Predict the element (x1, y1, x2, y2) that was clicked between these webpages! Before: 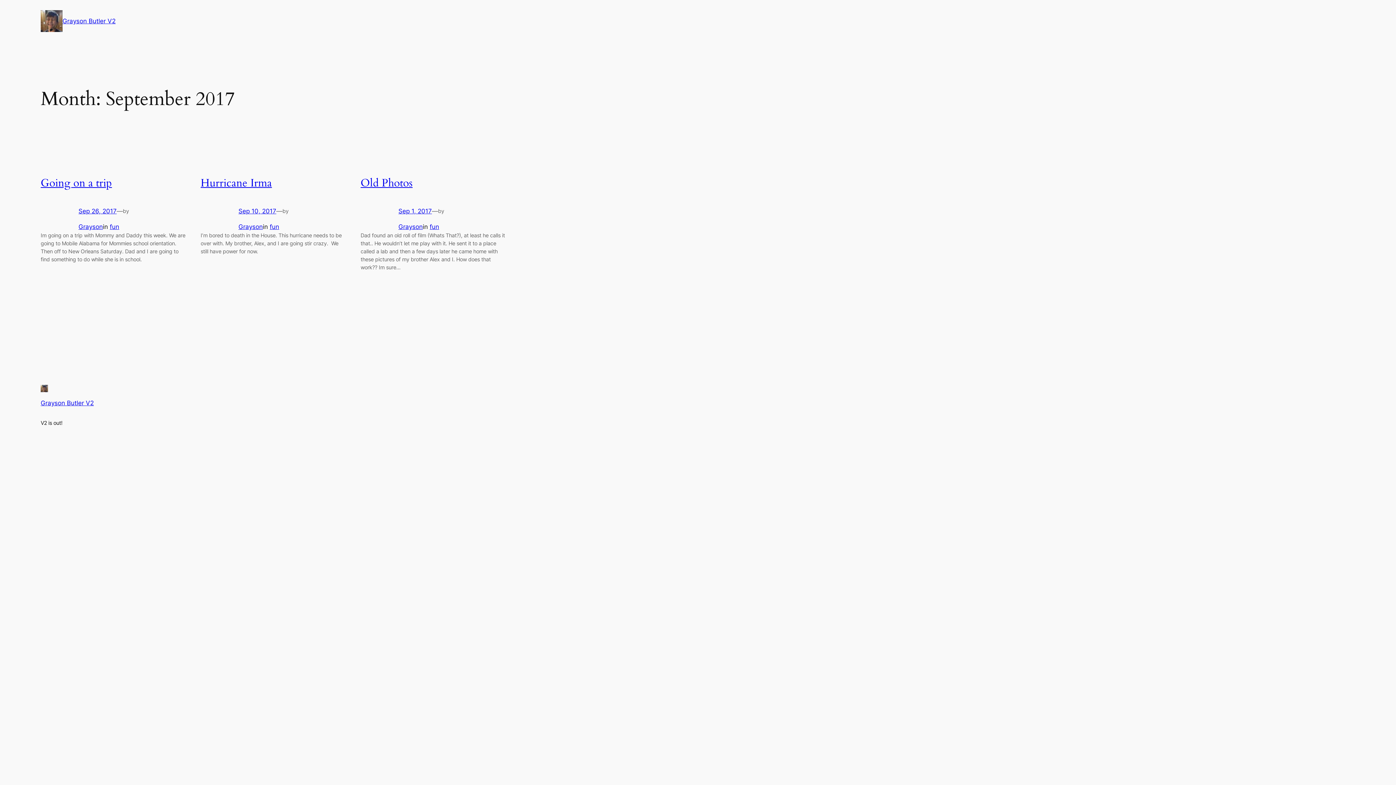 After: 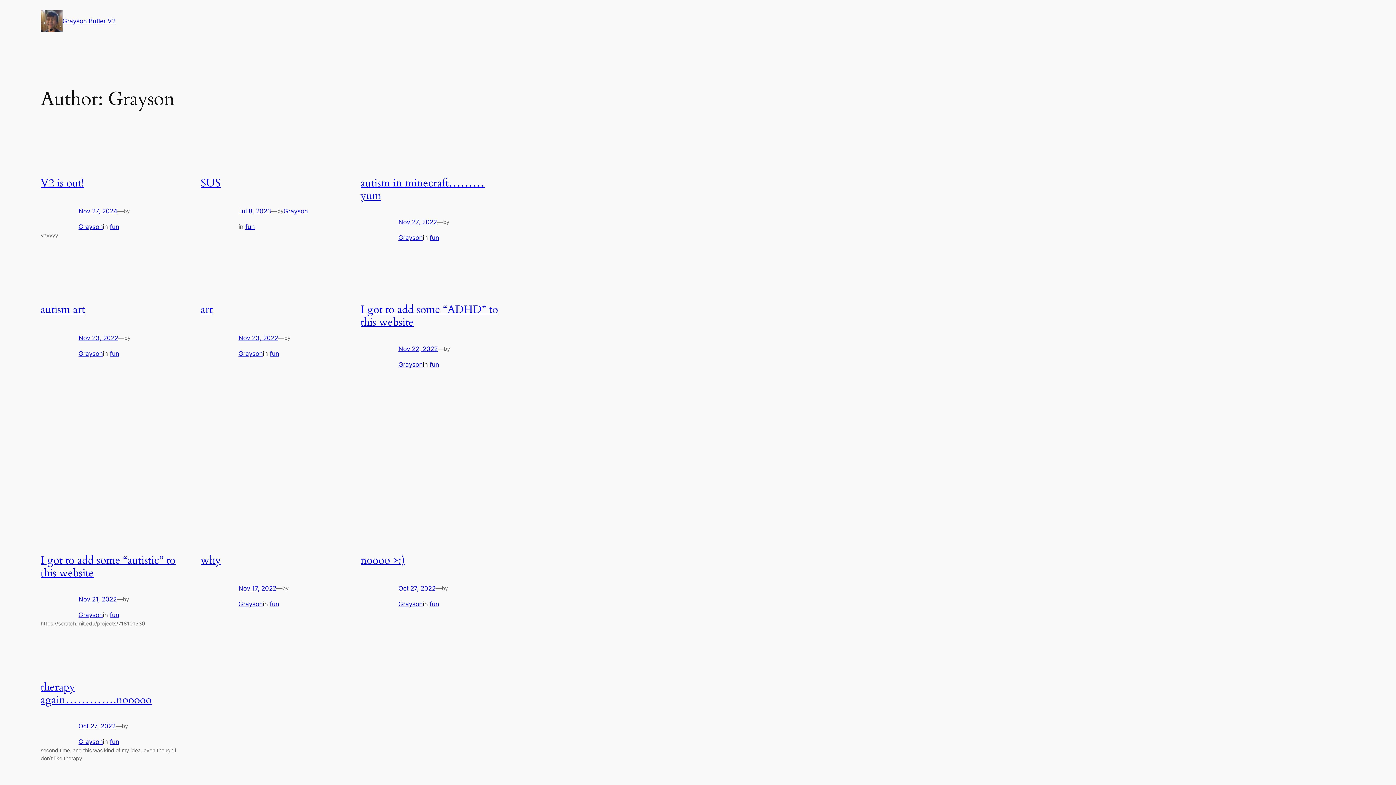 Action: bbox: (78, 223, 102, 230) label: Grayson